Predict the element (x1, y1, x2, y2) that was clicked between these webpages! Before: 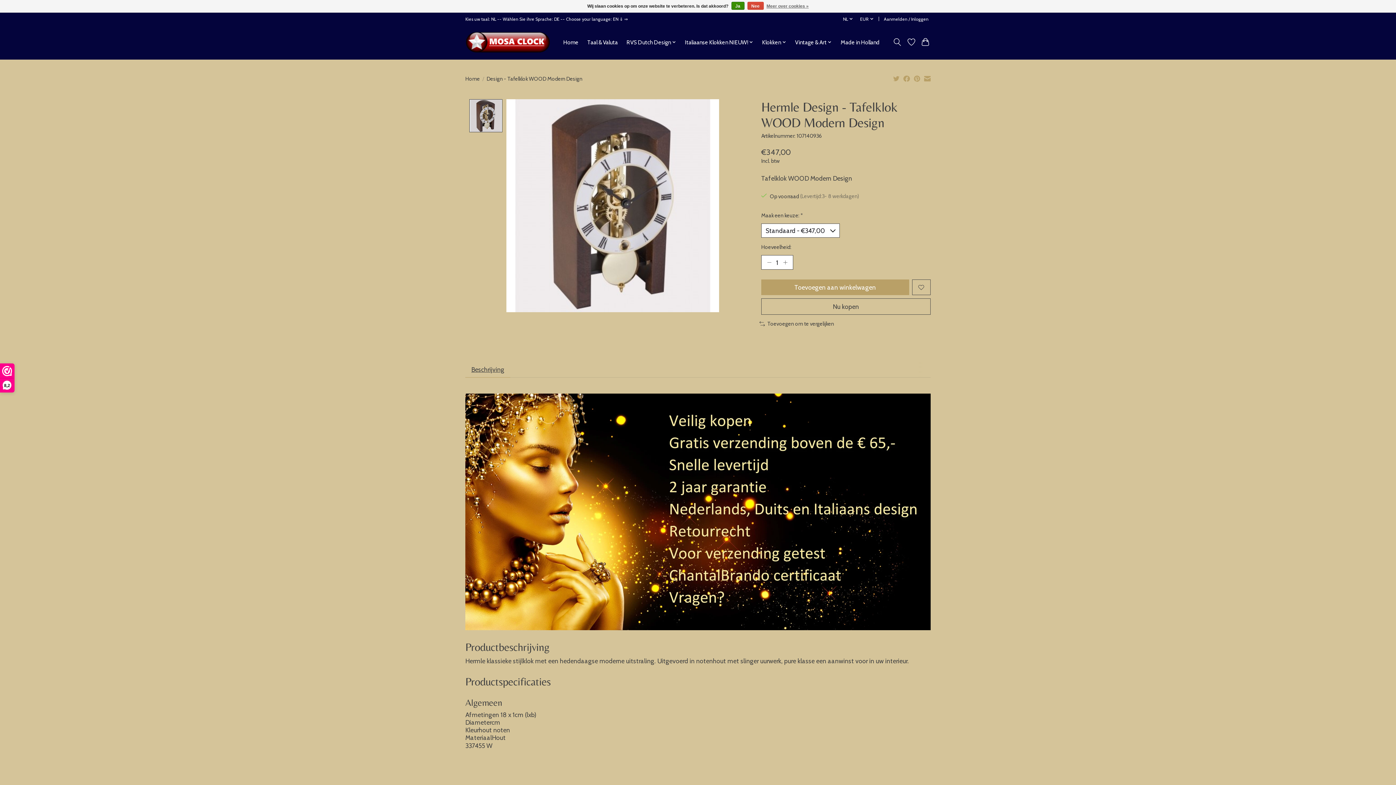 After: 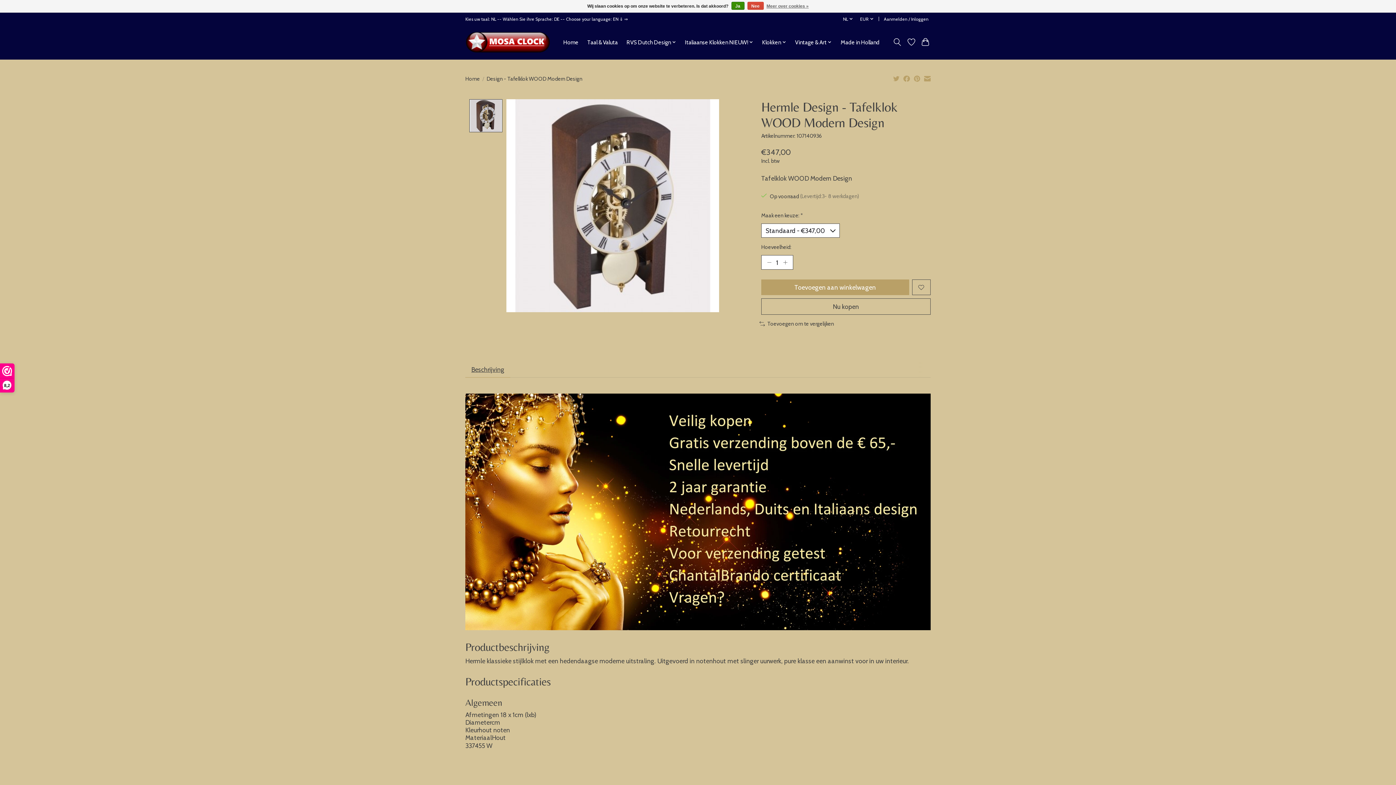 Action: bbox: (914, 75, 920, 83)